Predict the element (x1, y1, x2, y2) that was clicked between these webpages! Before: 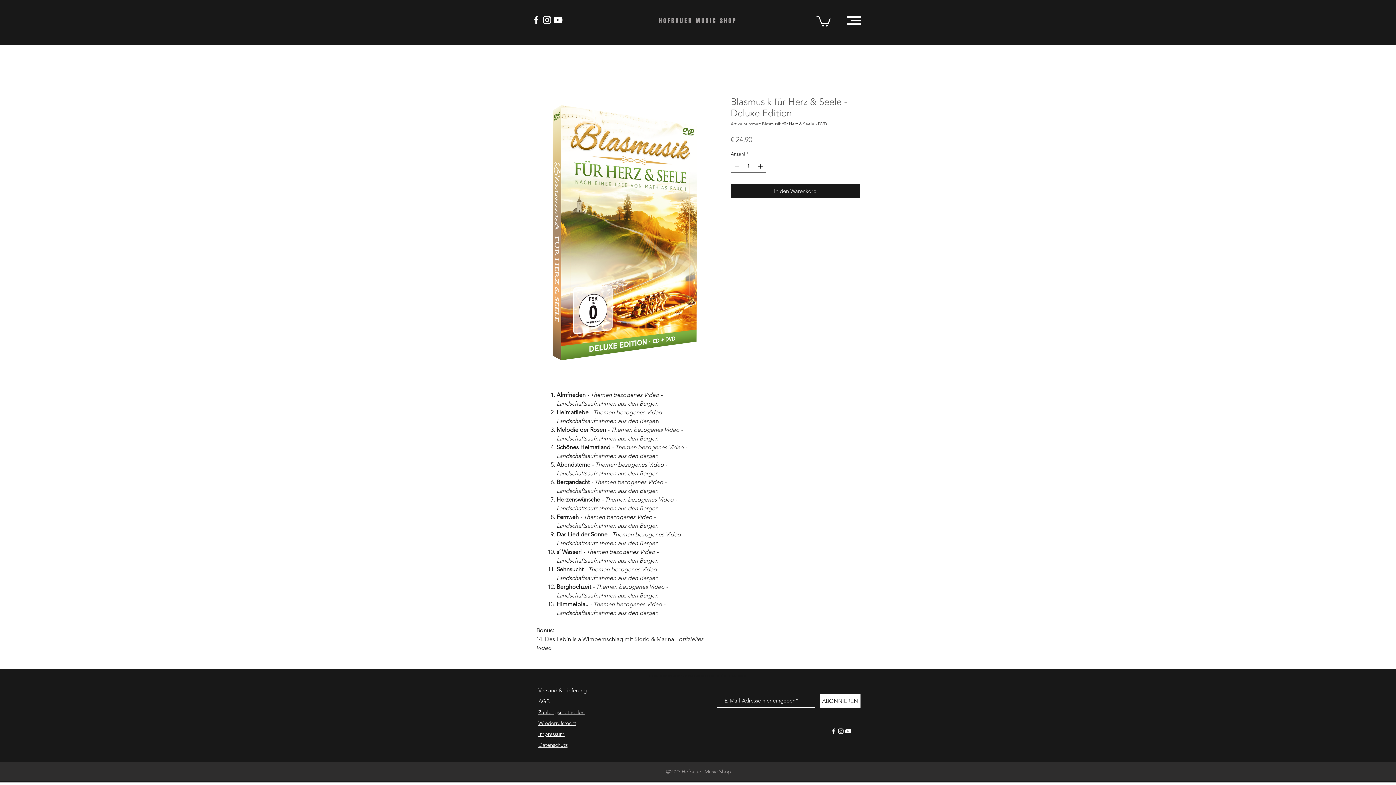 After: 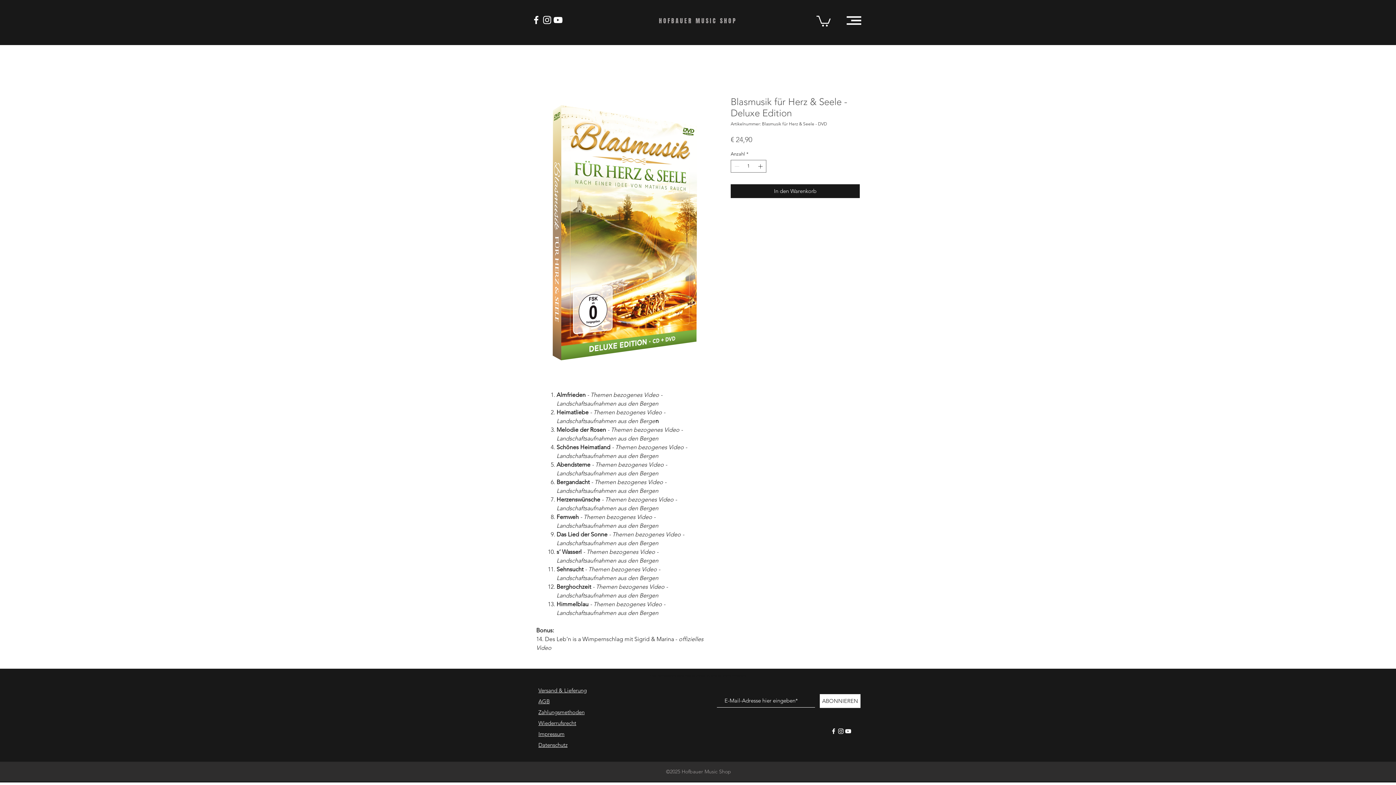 Action: bbox: (844, 727, 852, 735) label: Weißes YouTube-Symbol